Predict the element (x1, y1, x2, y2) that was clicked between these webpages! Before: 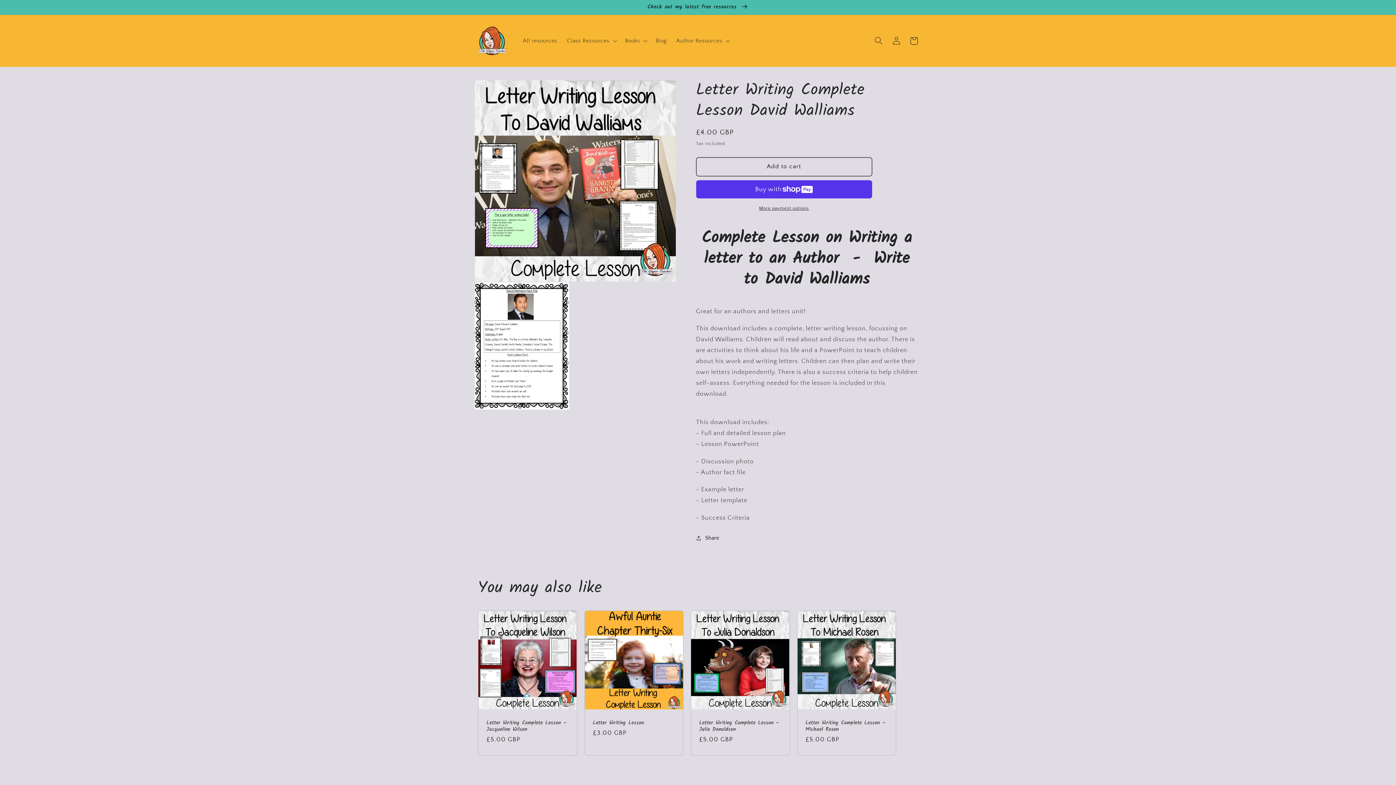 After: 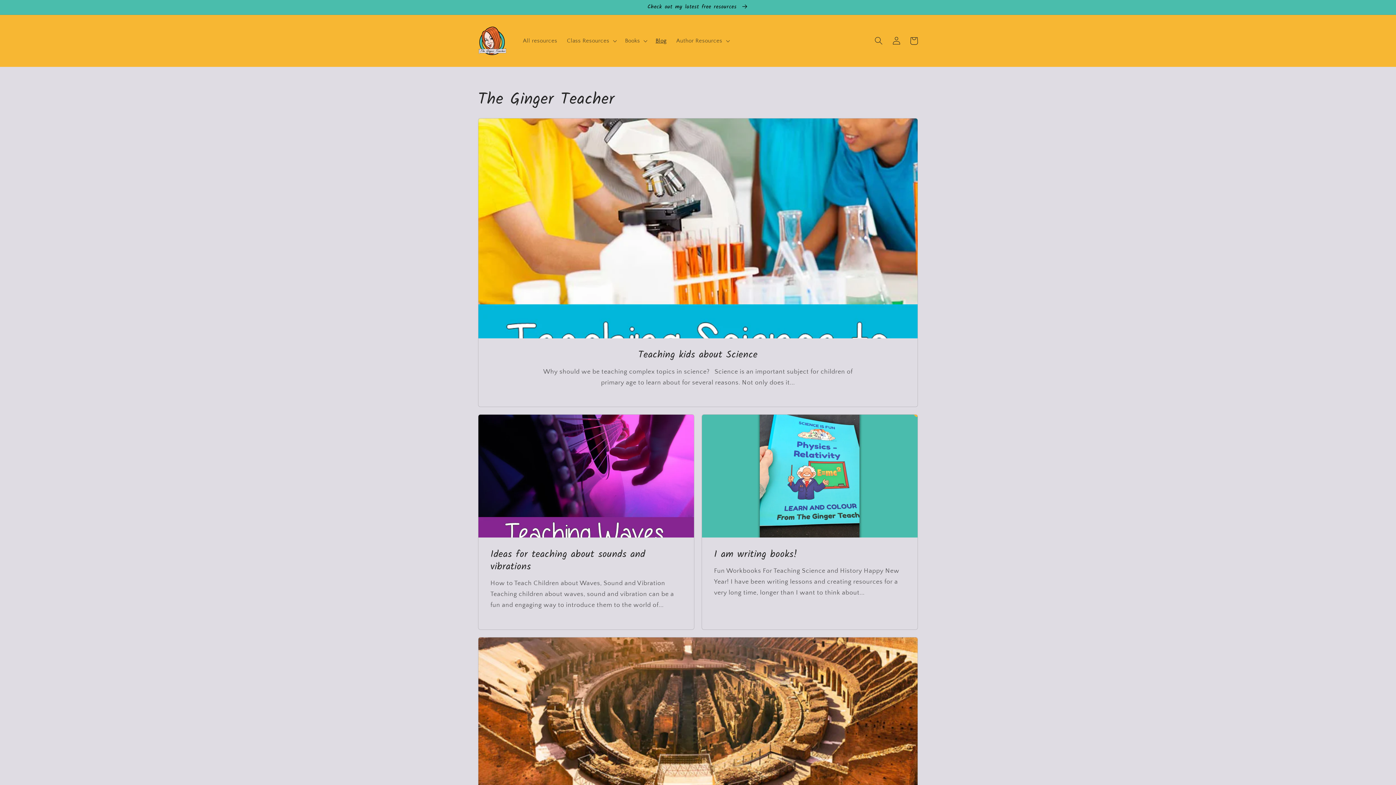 Action: label: Blog bbox: (650, 32, 671, 49)